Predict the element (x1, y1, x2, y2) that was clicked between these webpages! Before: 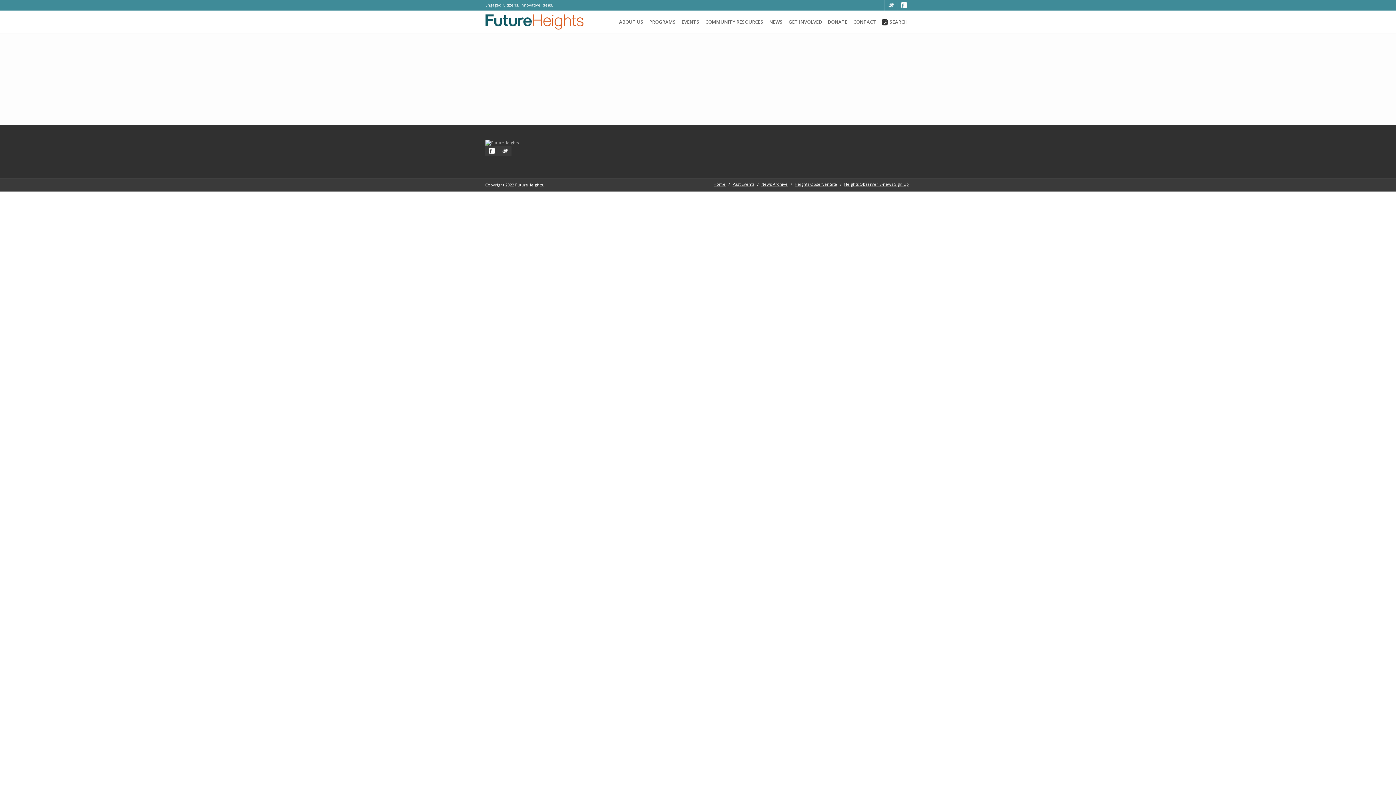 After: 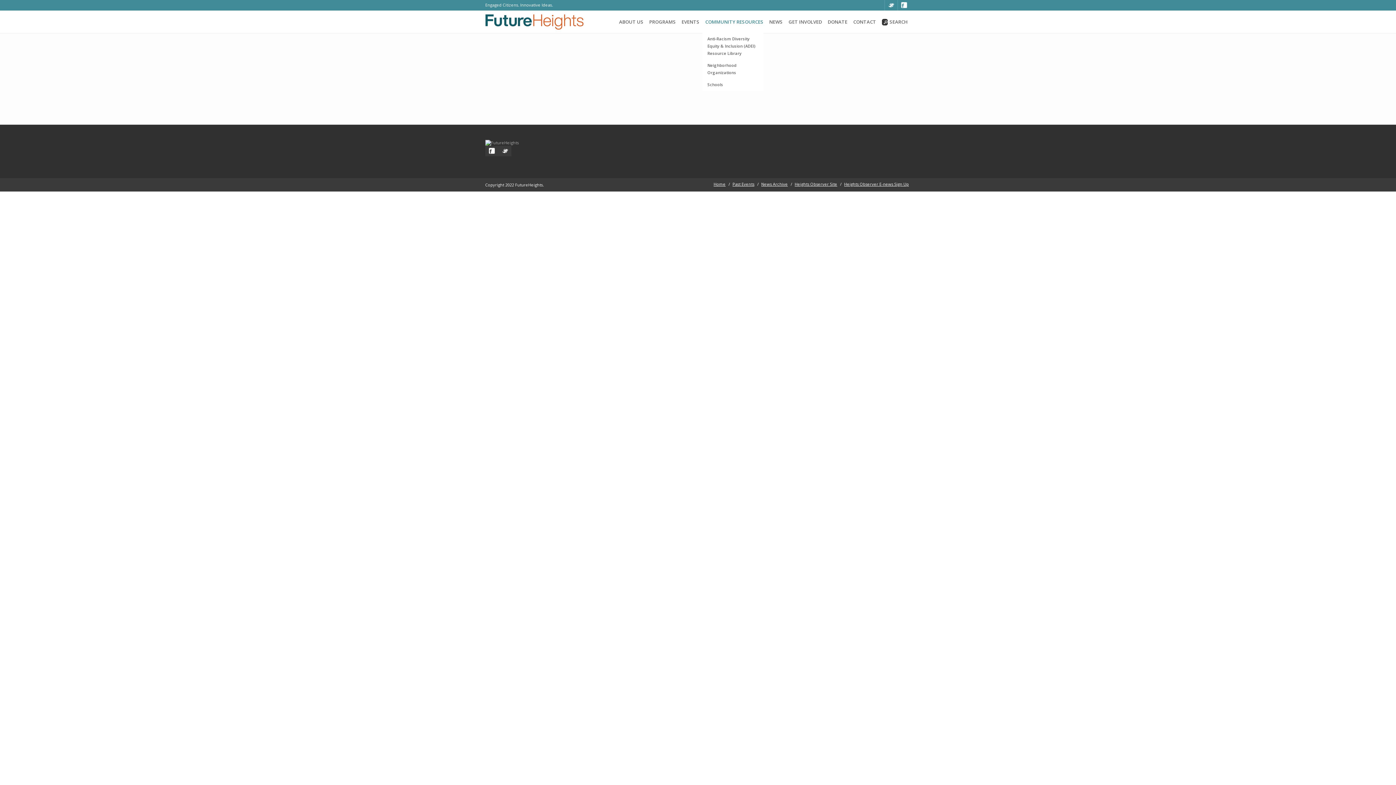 Action: label: COMMUNITY RESOURCES bbox: (702, 10, 766, 33)